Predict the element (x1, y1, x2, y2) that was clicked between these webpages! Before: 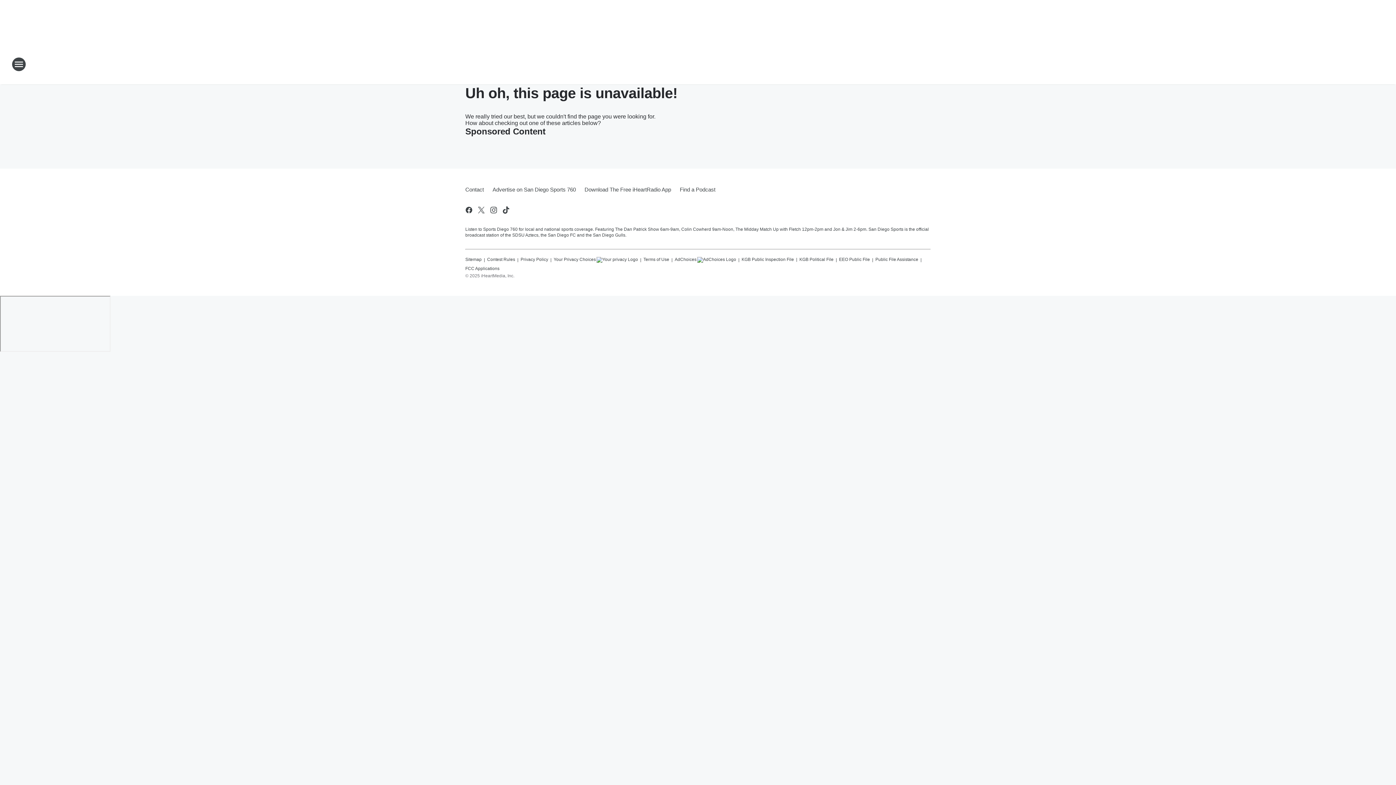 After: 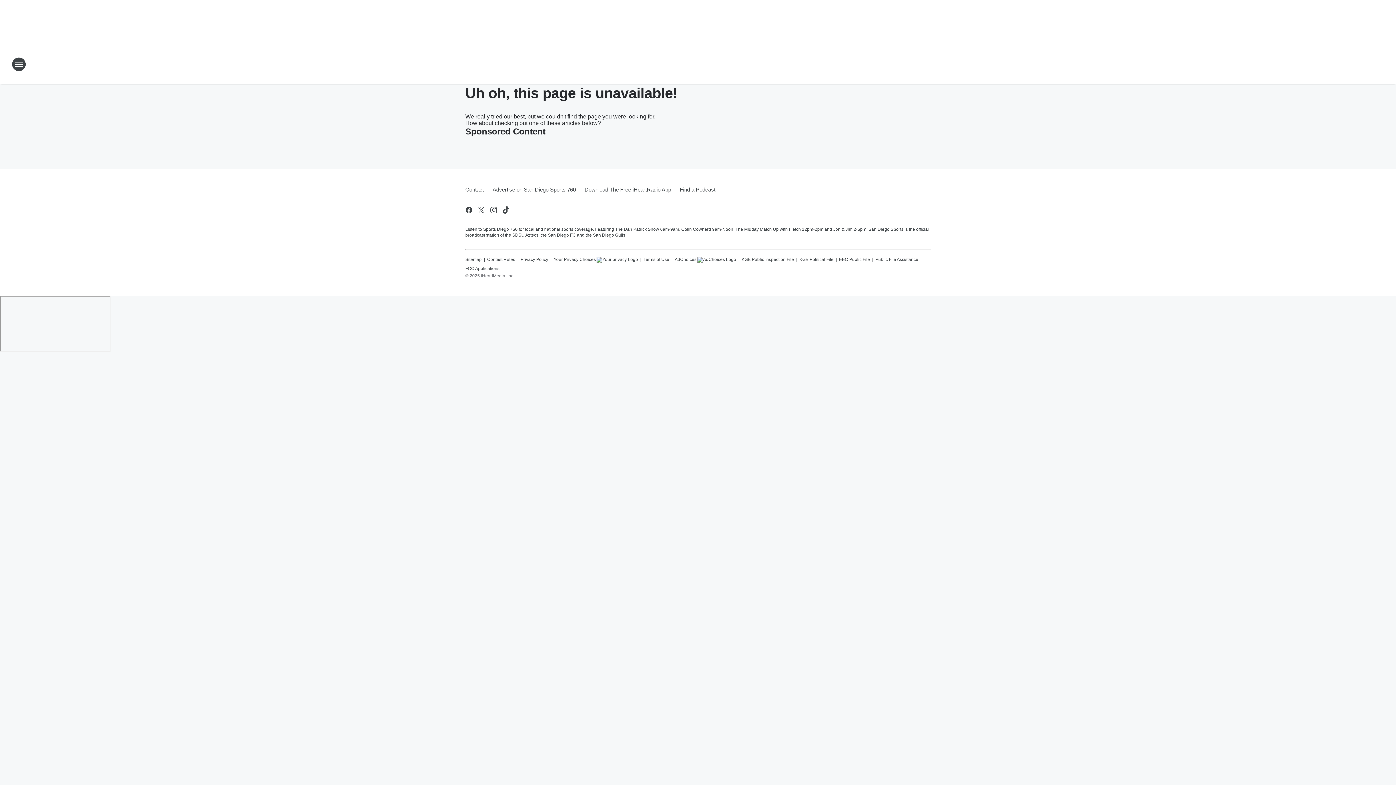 Action: label: Download The Free iHeartRadio App bbox: (580, 180, 675, 199)